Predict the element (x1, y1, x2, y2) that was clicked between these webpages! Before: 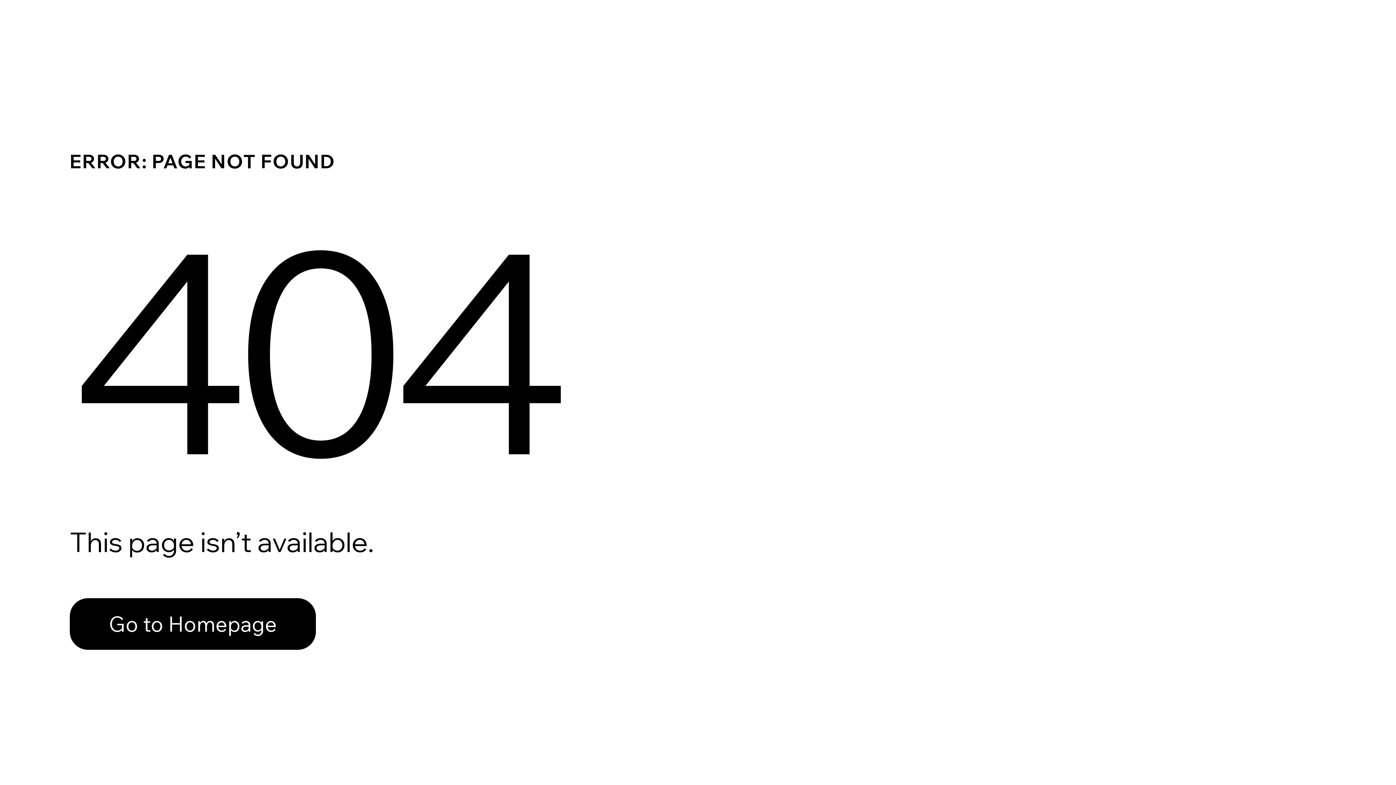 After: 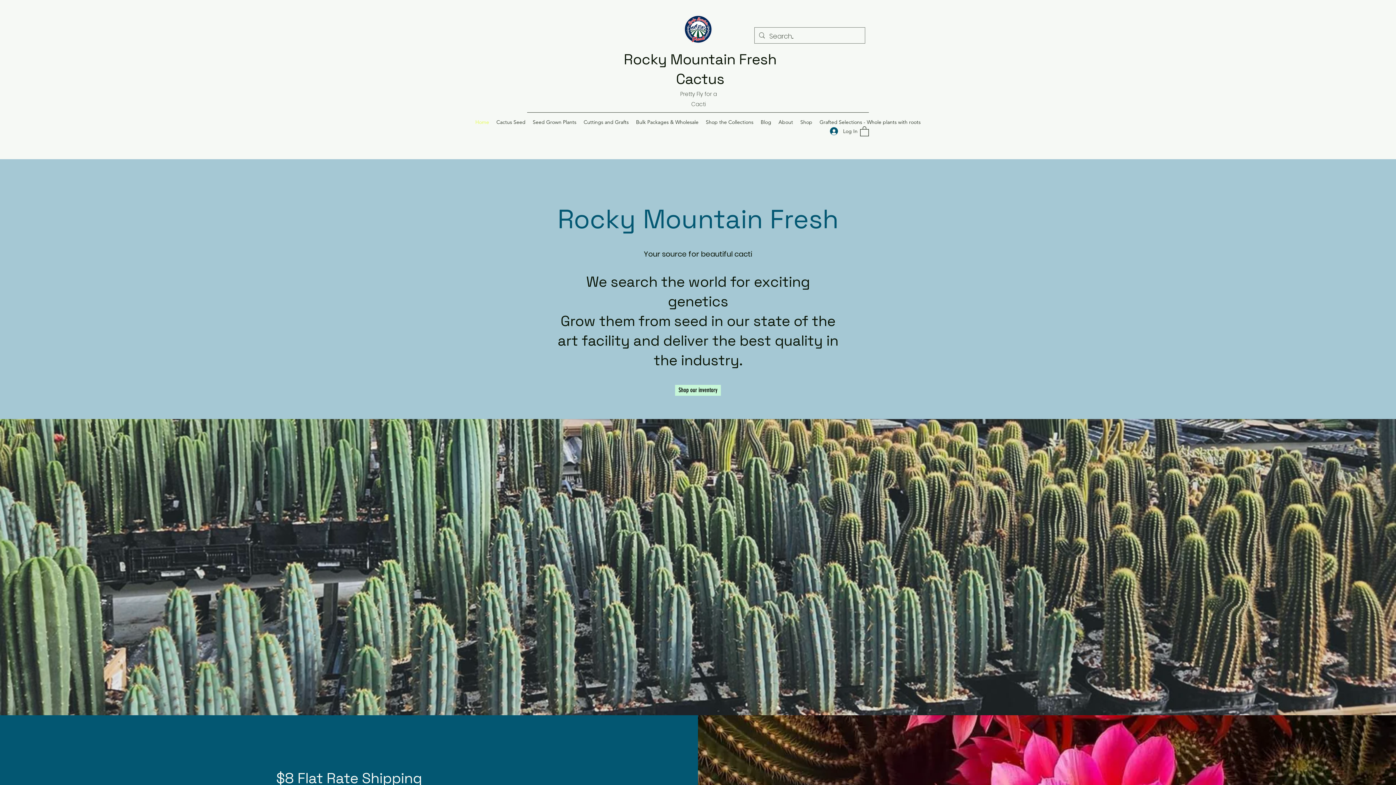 Action: label: Go to Homepage bbox: (69, 582, 768, 659)